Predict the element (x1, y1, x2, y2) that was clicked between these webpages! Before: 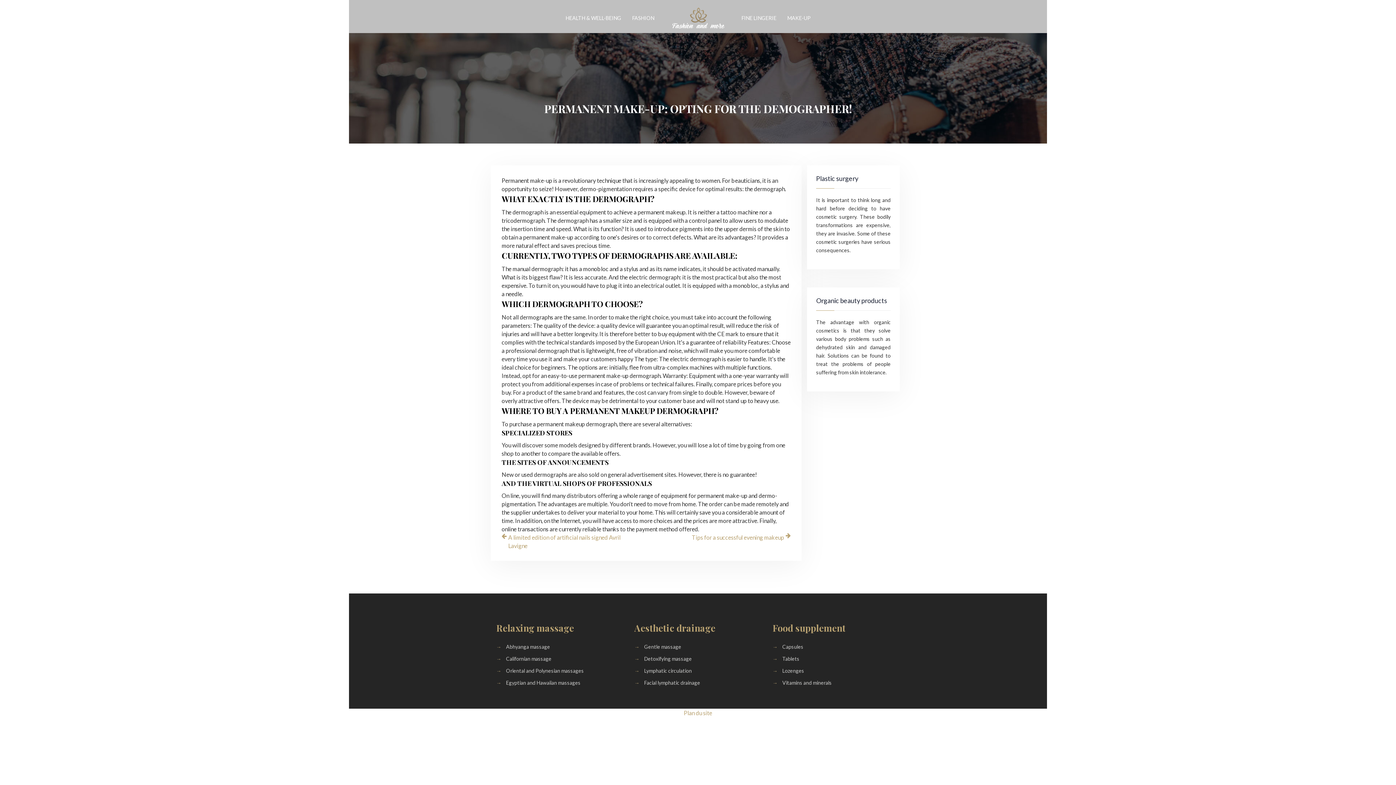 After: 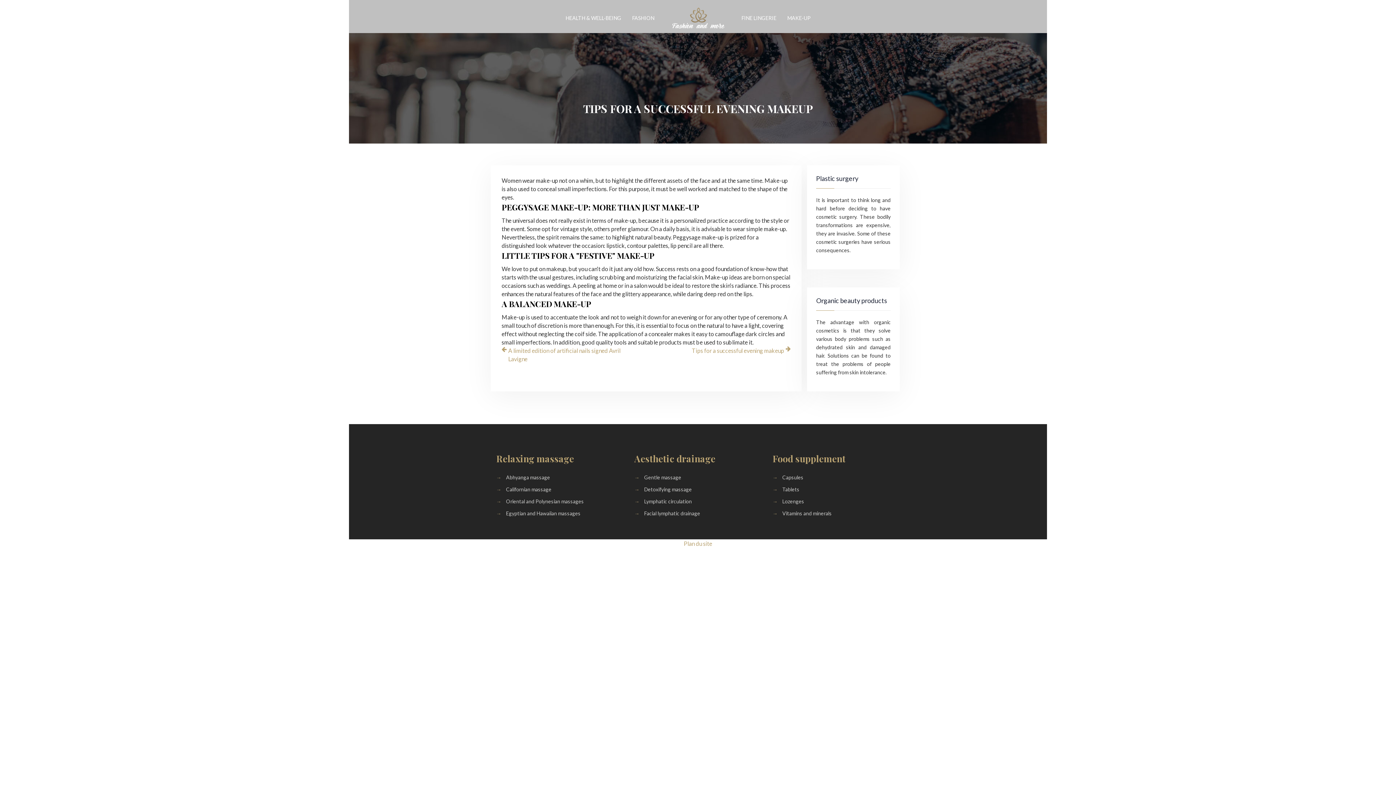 Action: label: Tips for a successful evening makeup bbox: (692, 533, 790, 541)